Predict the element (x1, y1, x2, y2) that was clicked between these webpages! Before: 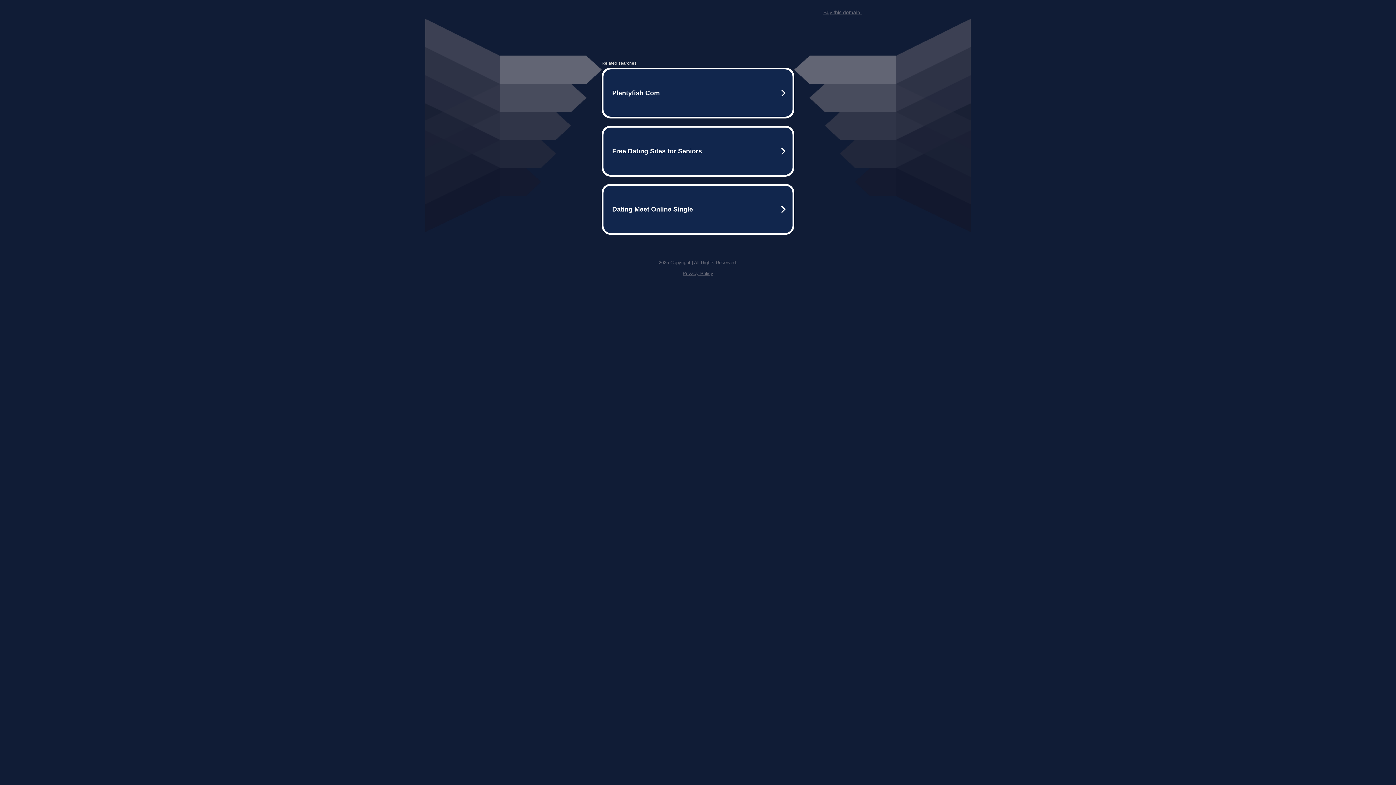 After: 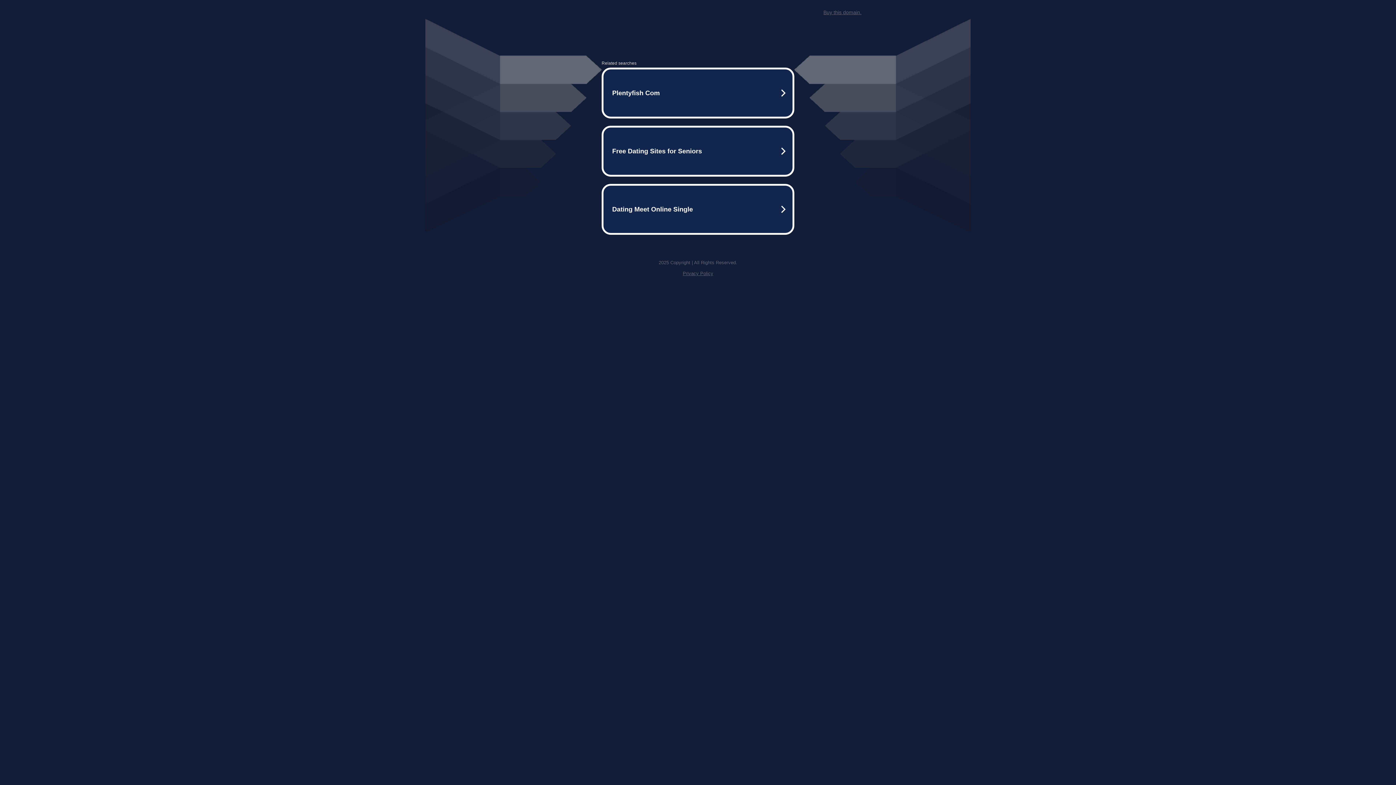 Action: bbox: (682, 259, 713, 264) label: Privacy Policy